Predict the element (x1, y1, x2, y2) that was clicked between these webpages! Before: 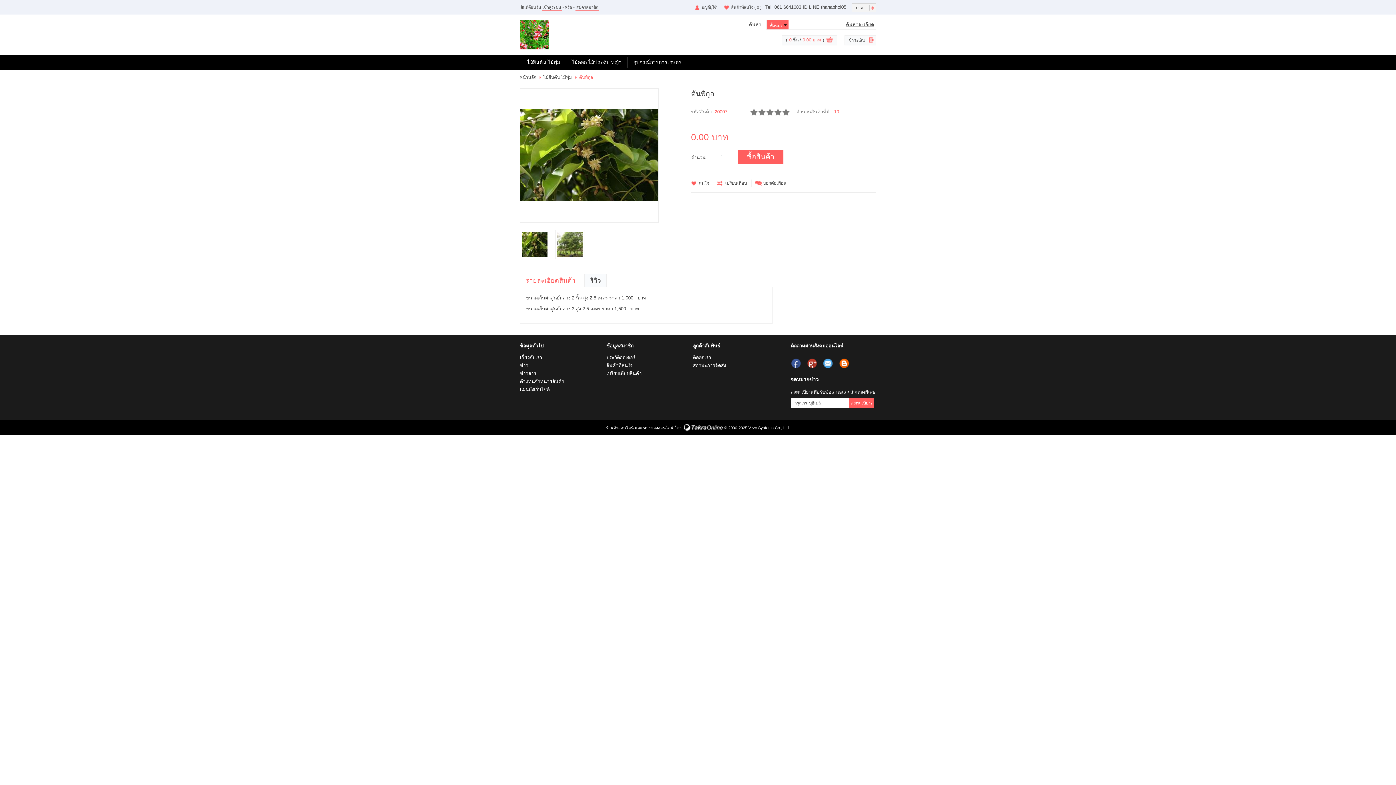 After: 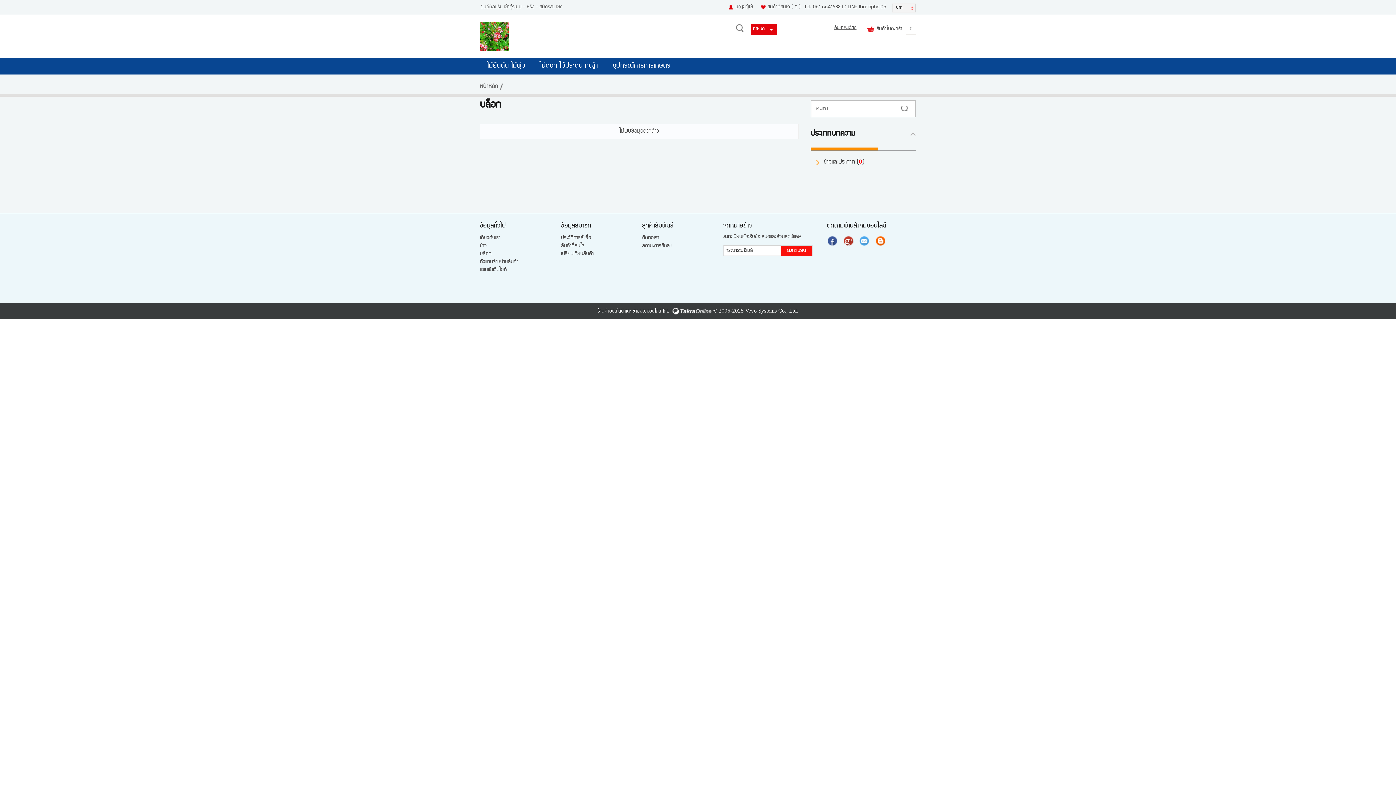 Action: label: แบ่งปันบทความ bbox: (838, 357, 851, 369)